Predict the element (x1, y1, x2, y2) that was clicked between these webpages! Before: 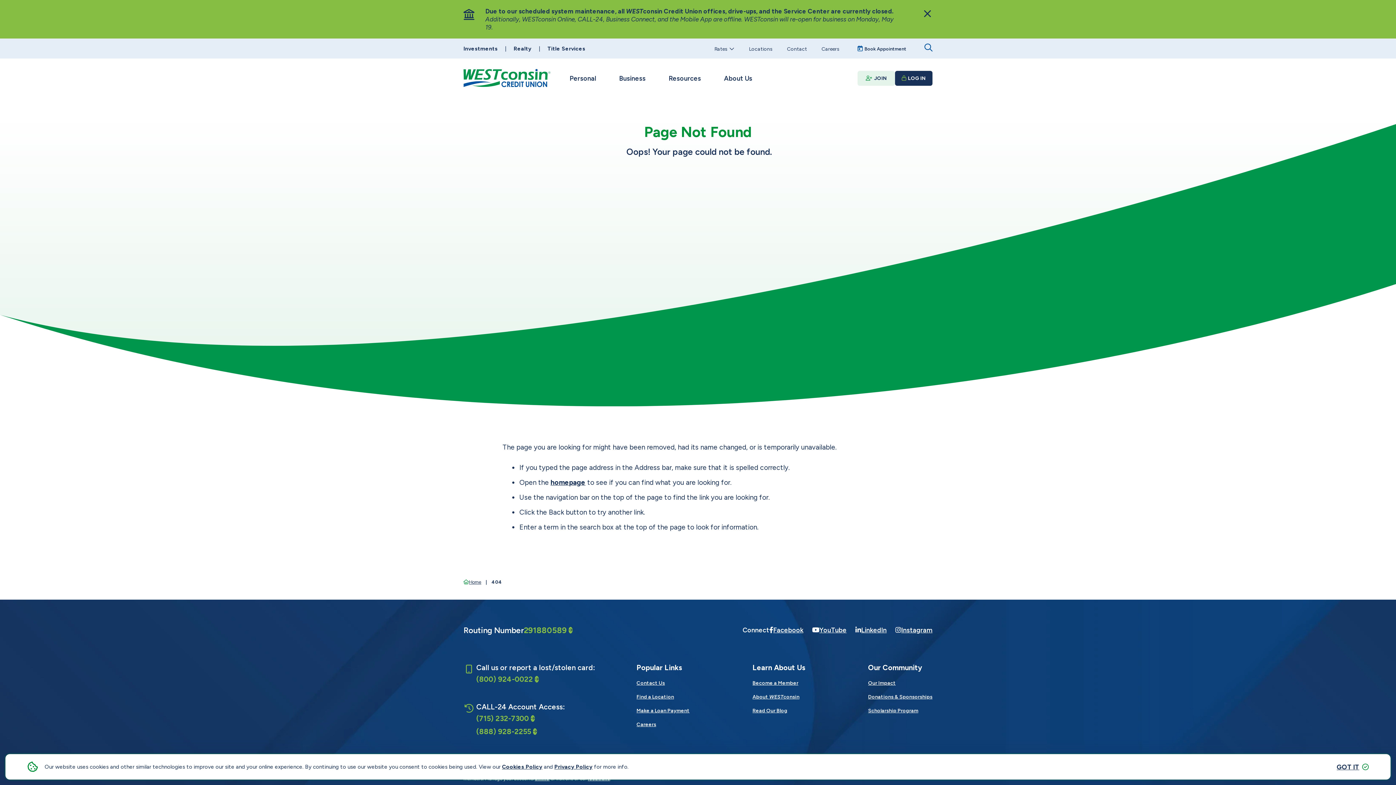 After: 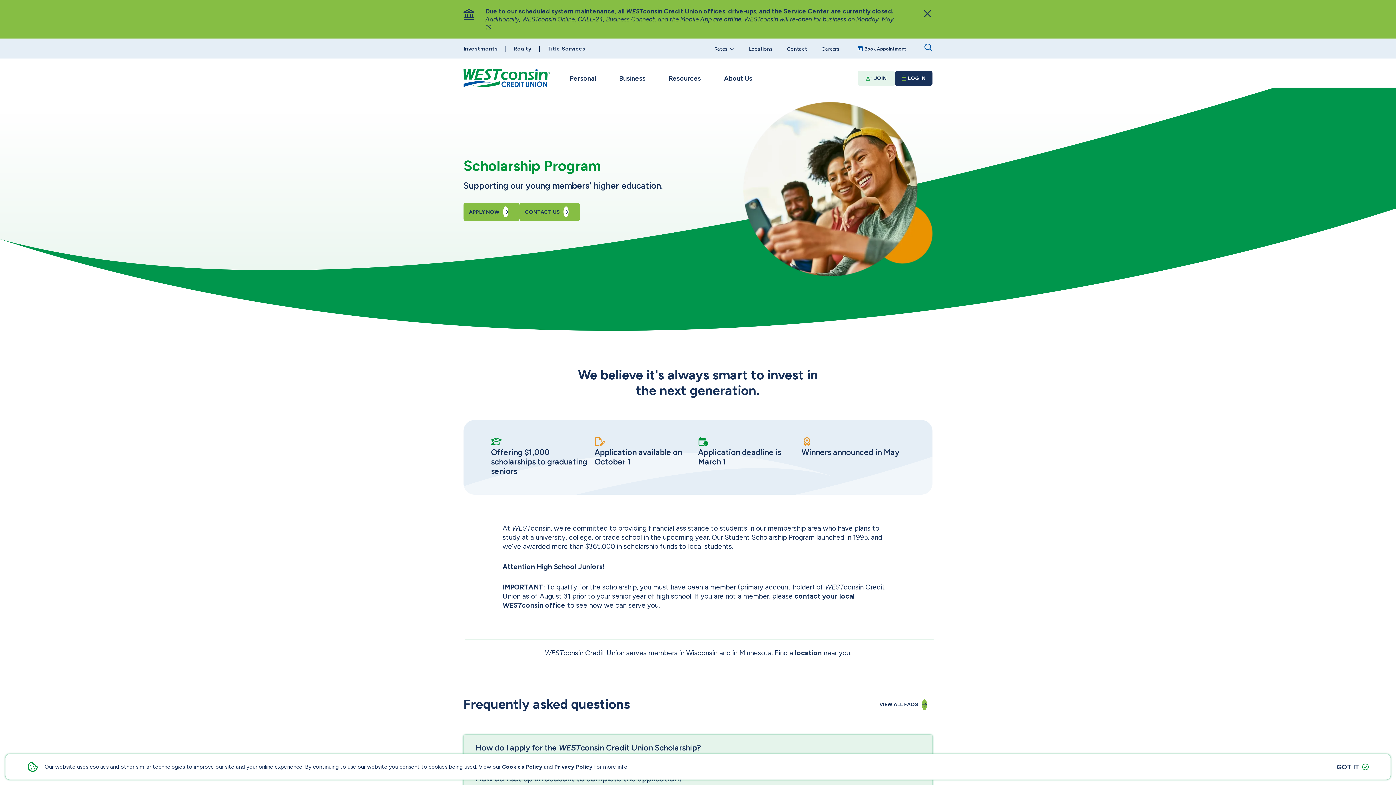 Action: label: Scholarship Program bbox: (868, 706, 918, 715)